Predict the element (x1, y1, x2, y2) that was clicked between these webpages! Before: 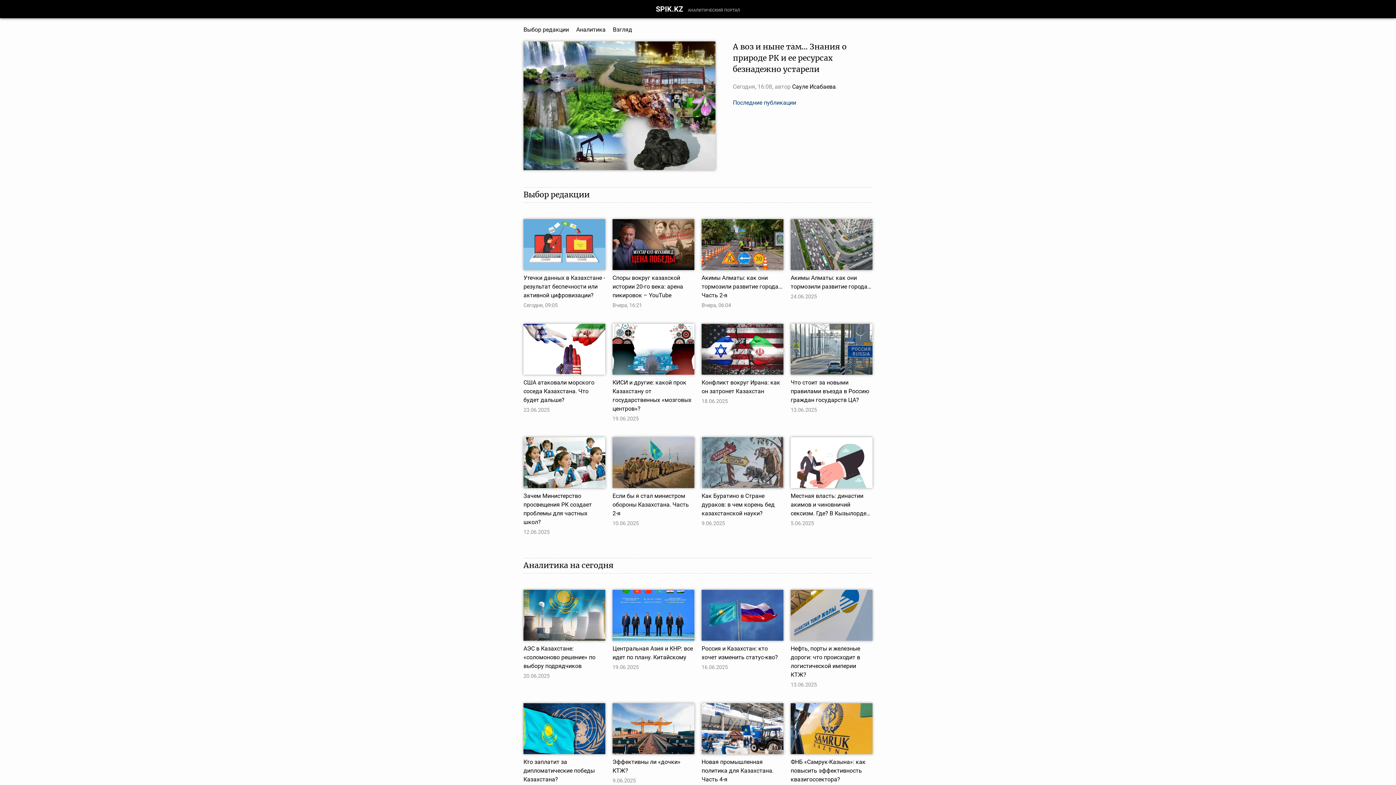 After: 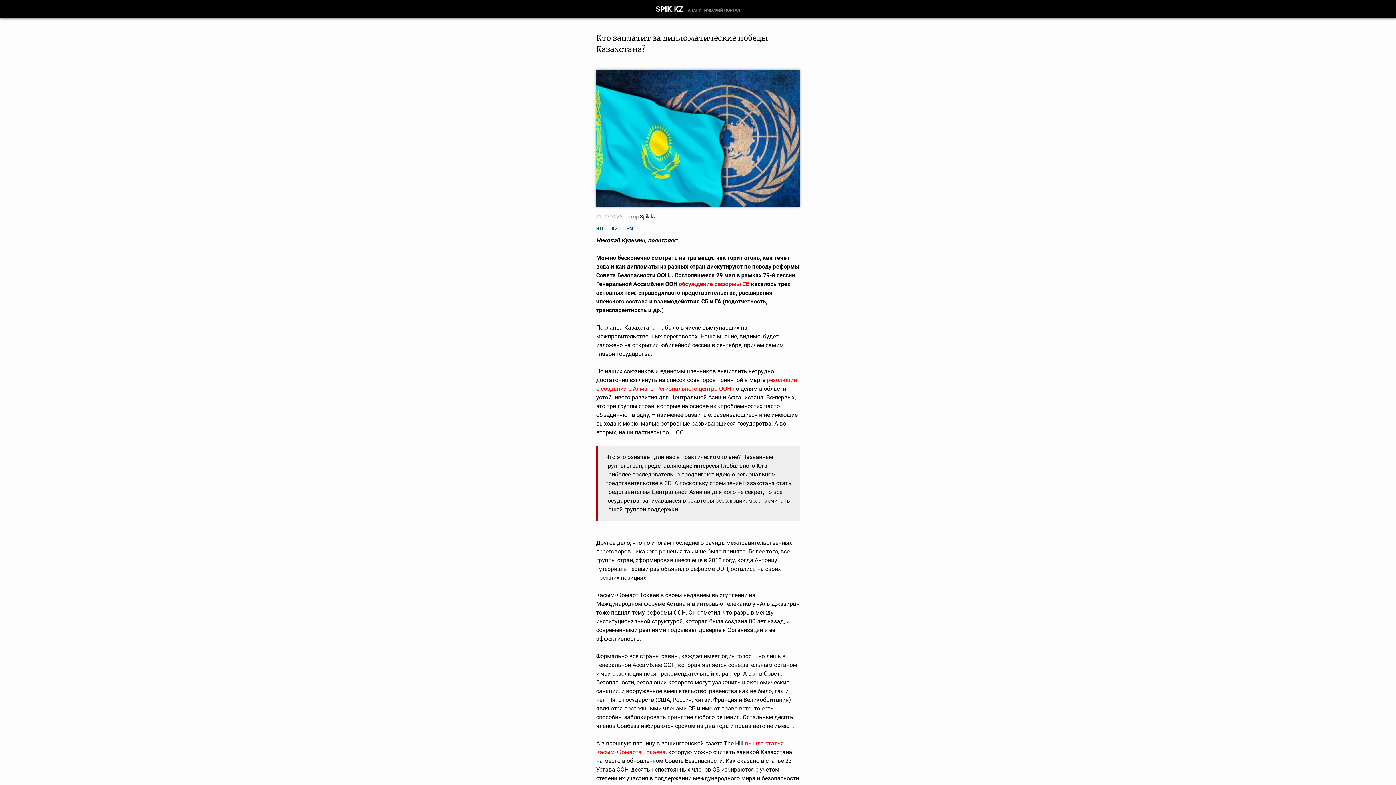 Action: label: Кто заплатит за дипломатические победы Казахстана? bbox: (523, 703, 605, 784)